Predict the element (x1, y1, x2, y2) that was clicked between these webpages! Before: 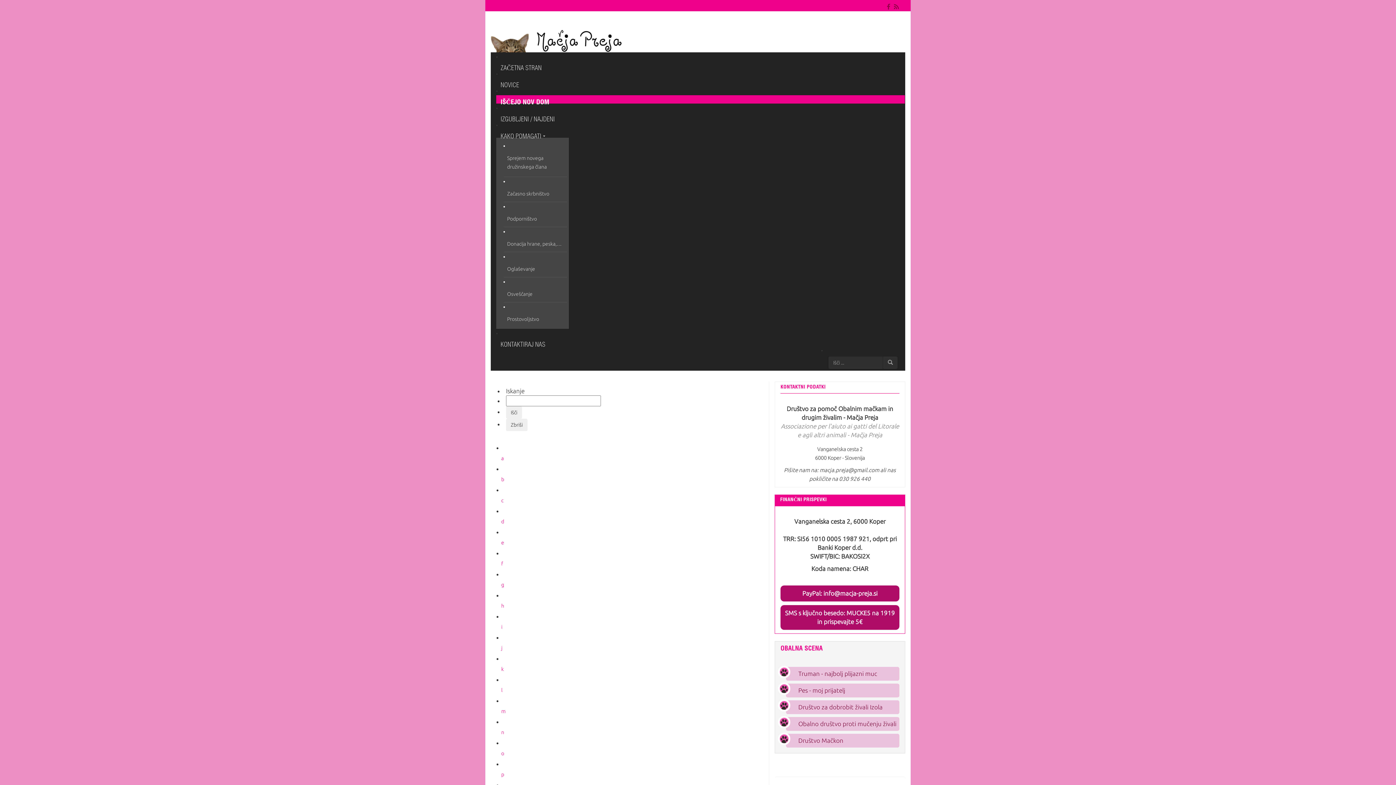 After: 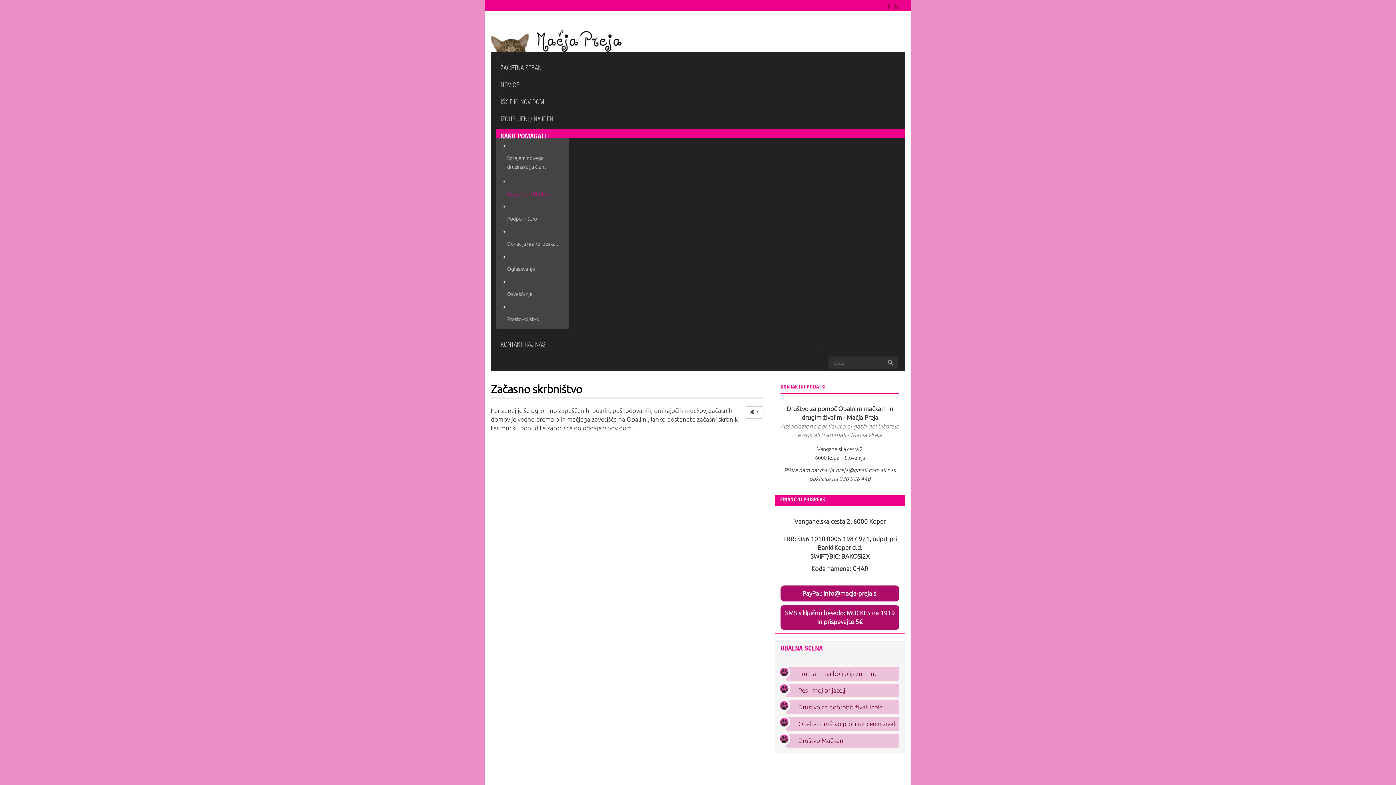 Action: label: Začasno skrbništvo bbox: (507, 185, 563, 201)